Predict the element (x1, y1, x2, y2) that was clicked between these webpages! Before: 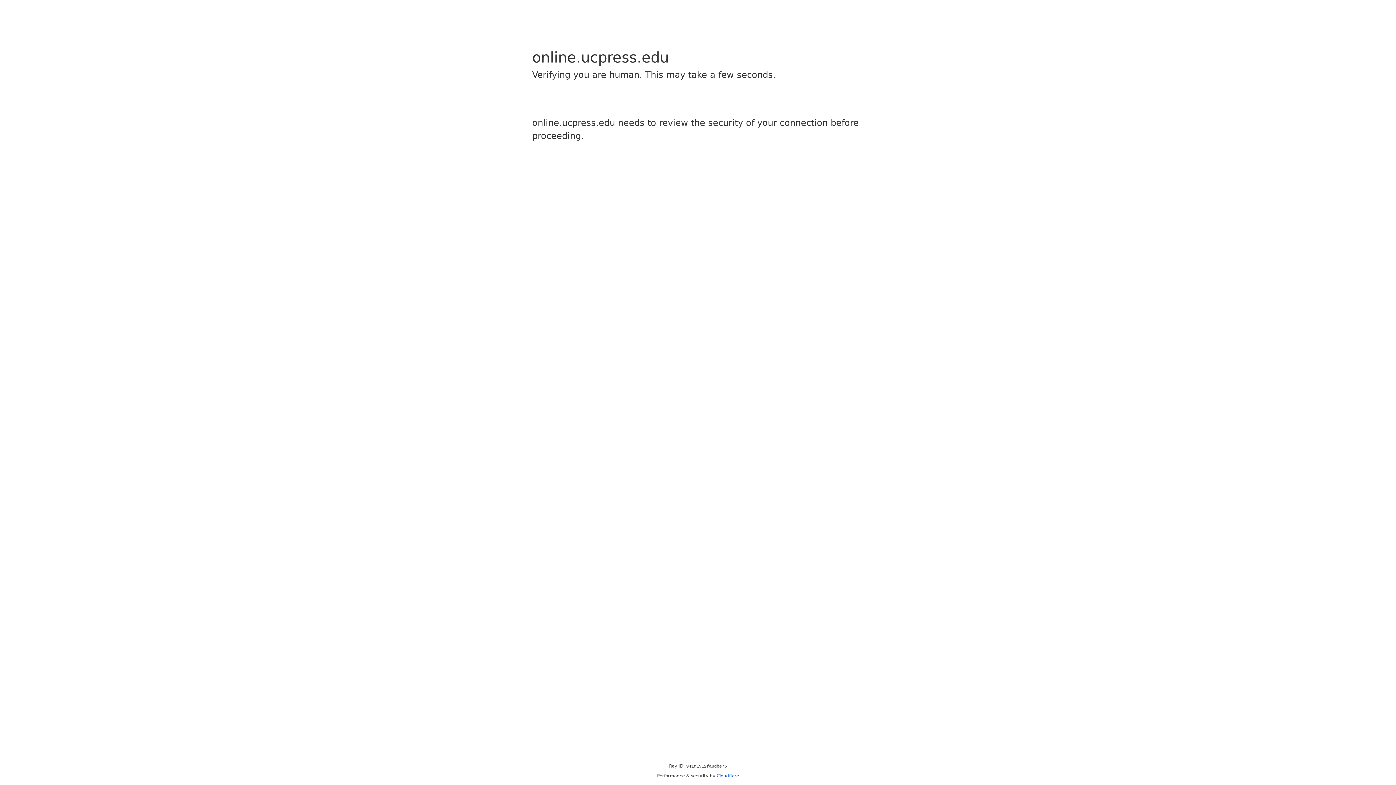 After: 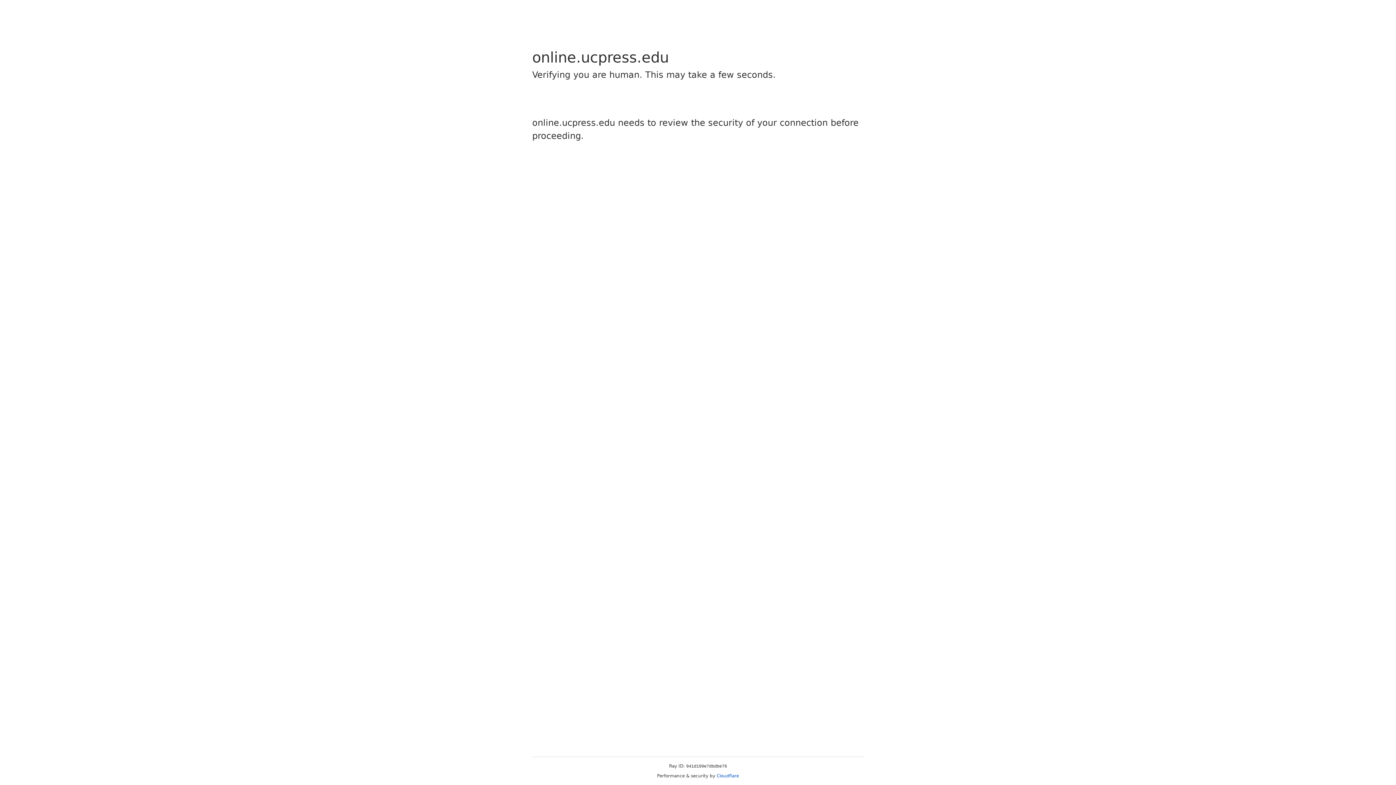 Action: label: Cloudflare bbox: (716, 773, 739, 778)